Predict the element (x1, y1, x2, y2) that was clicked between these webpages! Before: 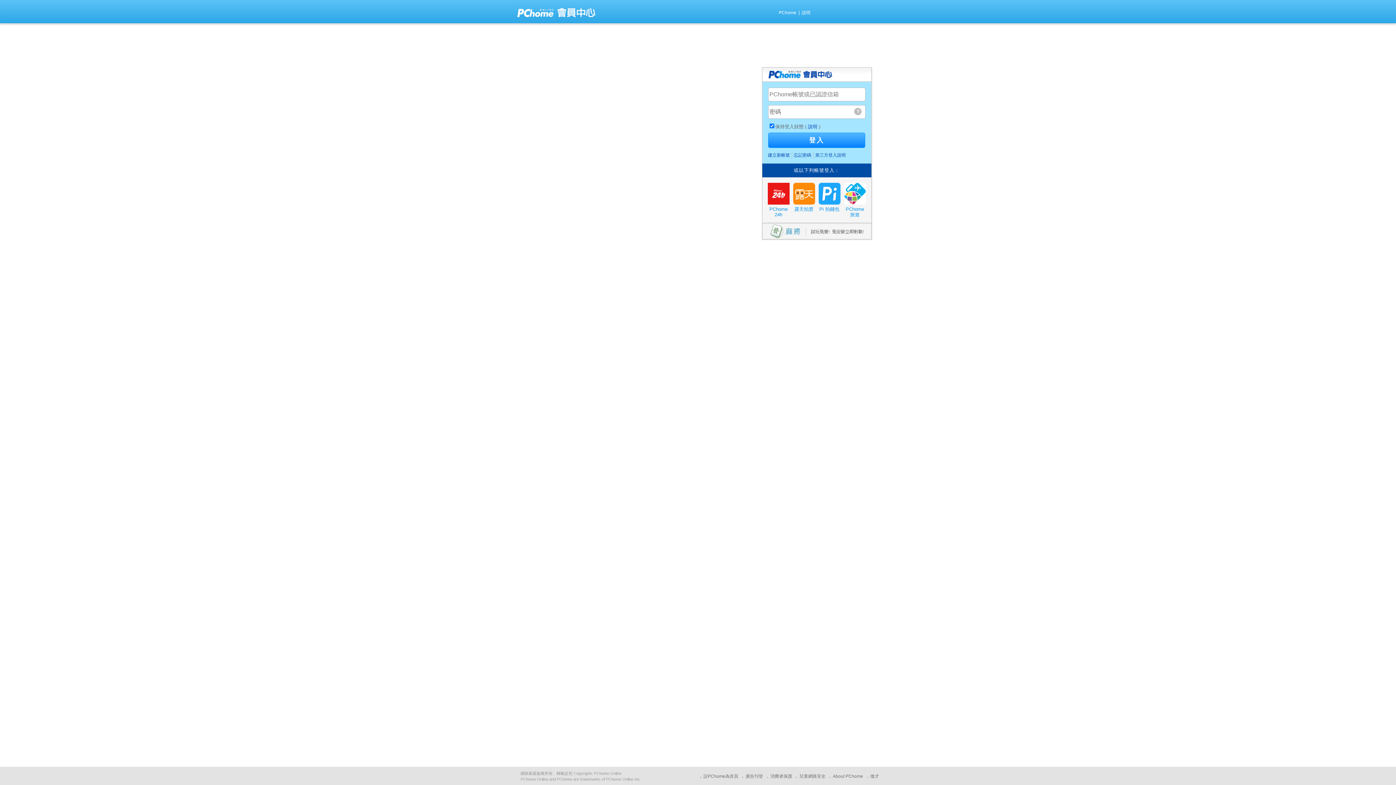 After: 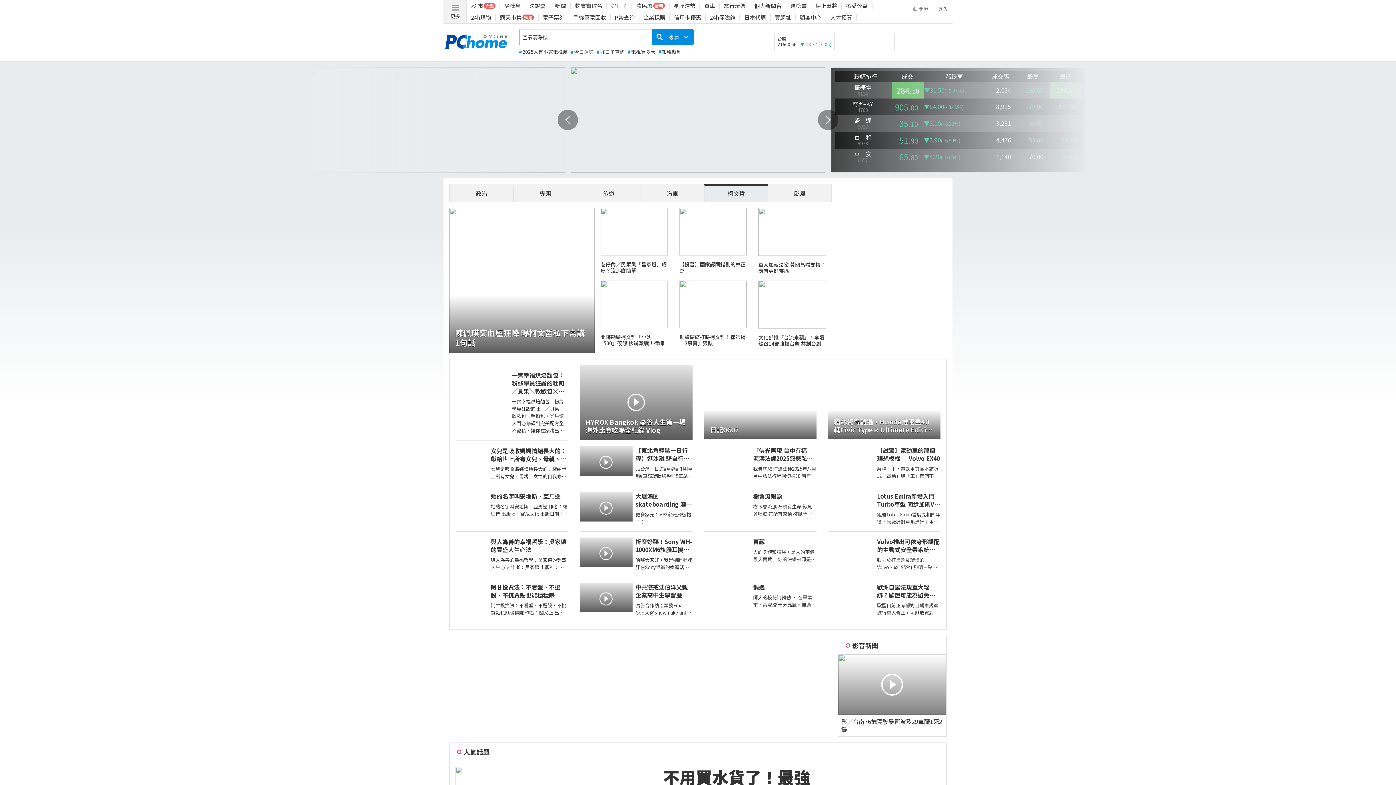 Action: label: PChome bbox: (779, 7, 796, 18)